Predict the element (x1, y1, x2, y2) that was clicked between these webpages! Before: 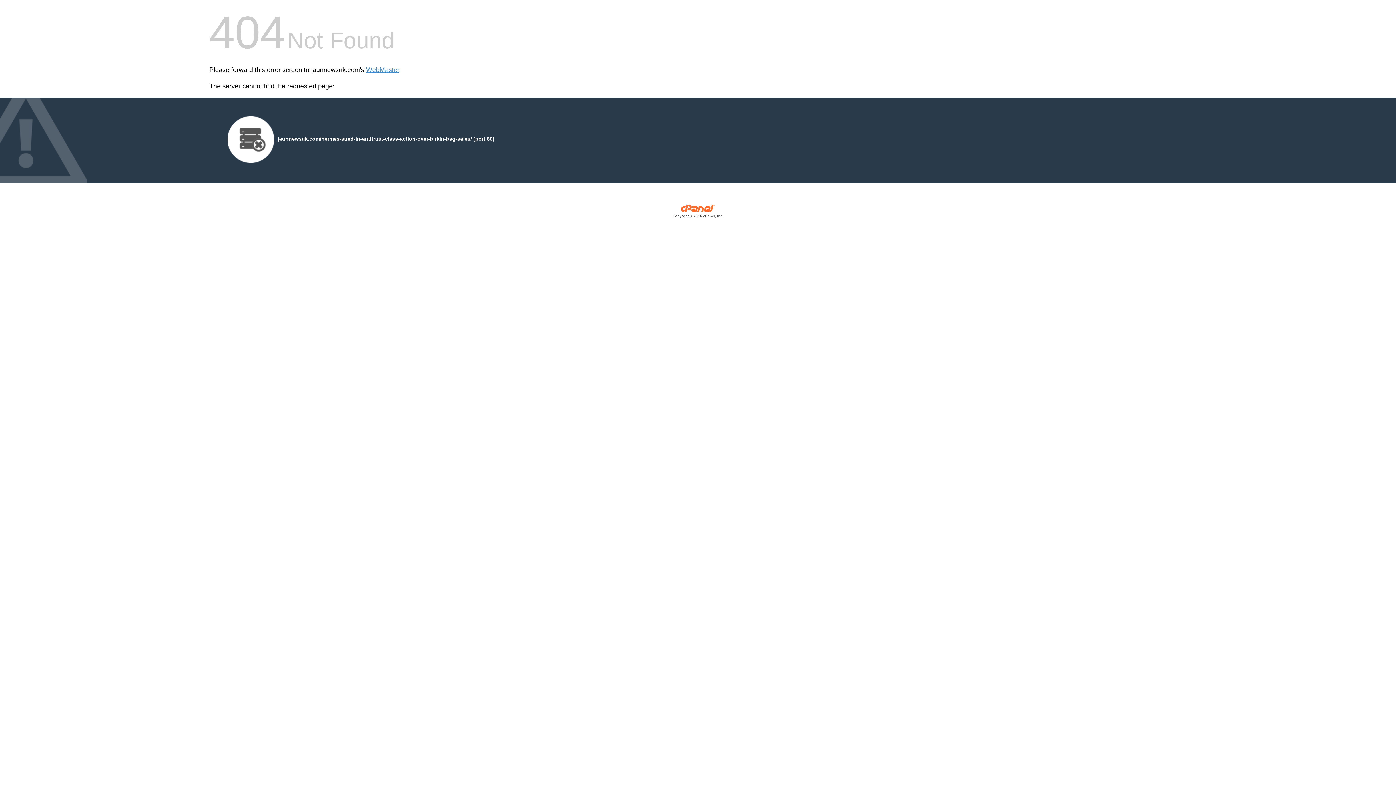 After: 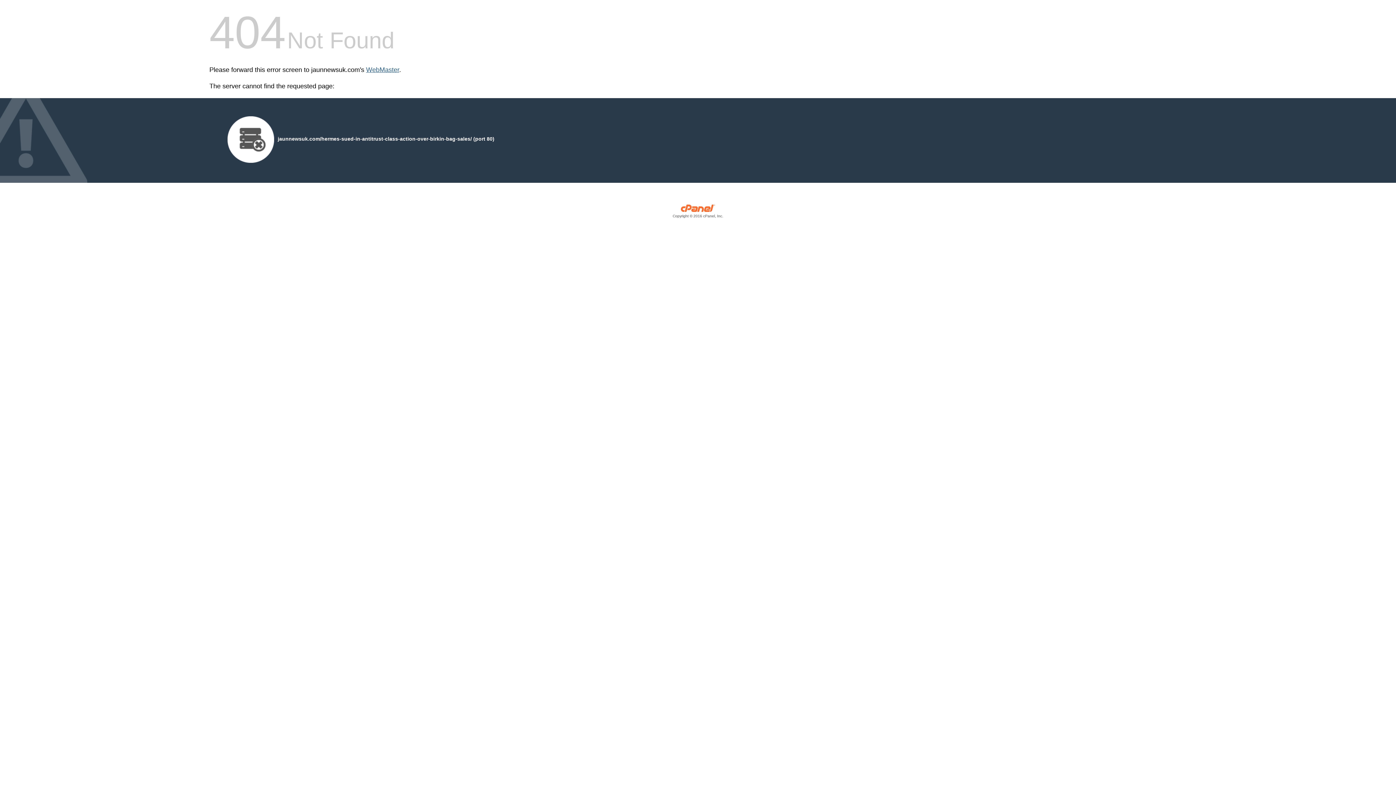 Action: bbox: (366, 66, 399, 73) label: WebMaster